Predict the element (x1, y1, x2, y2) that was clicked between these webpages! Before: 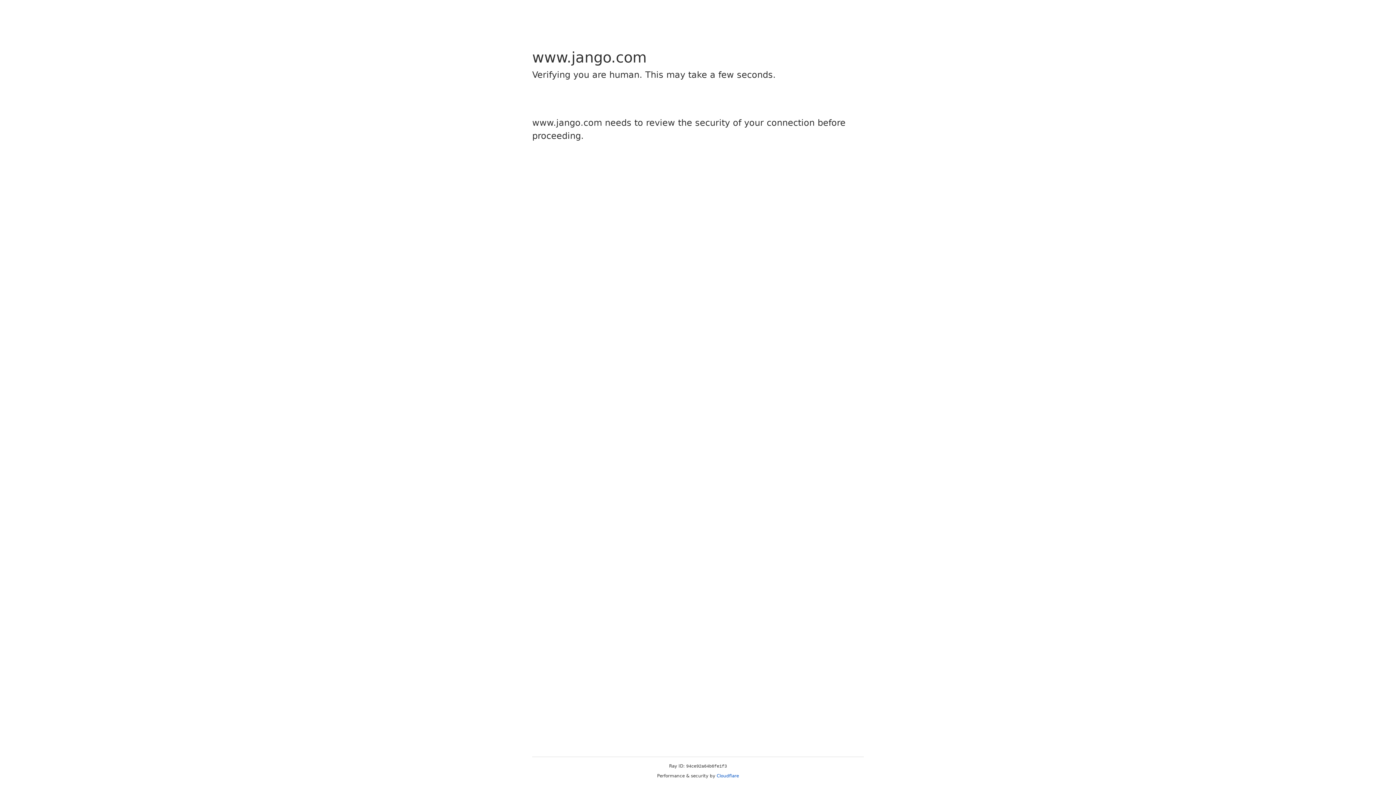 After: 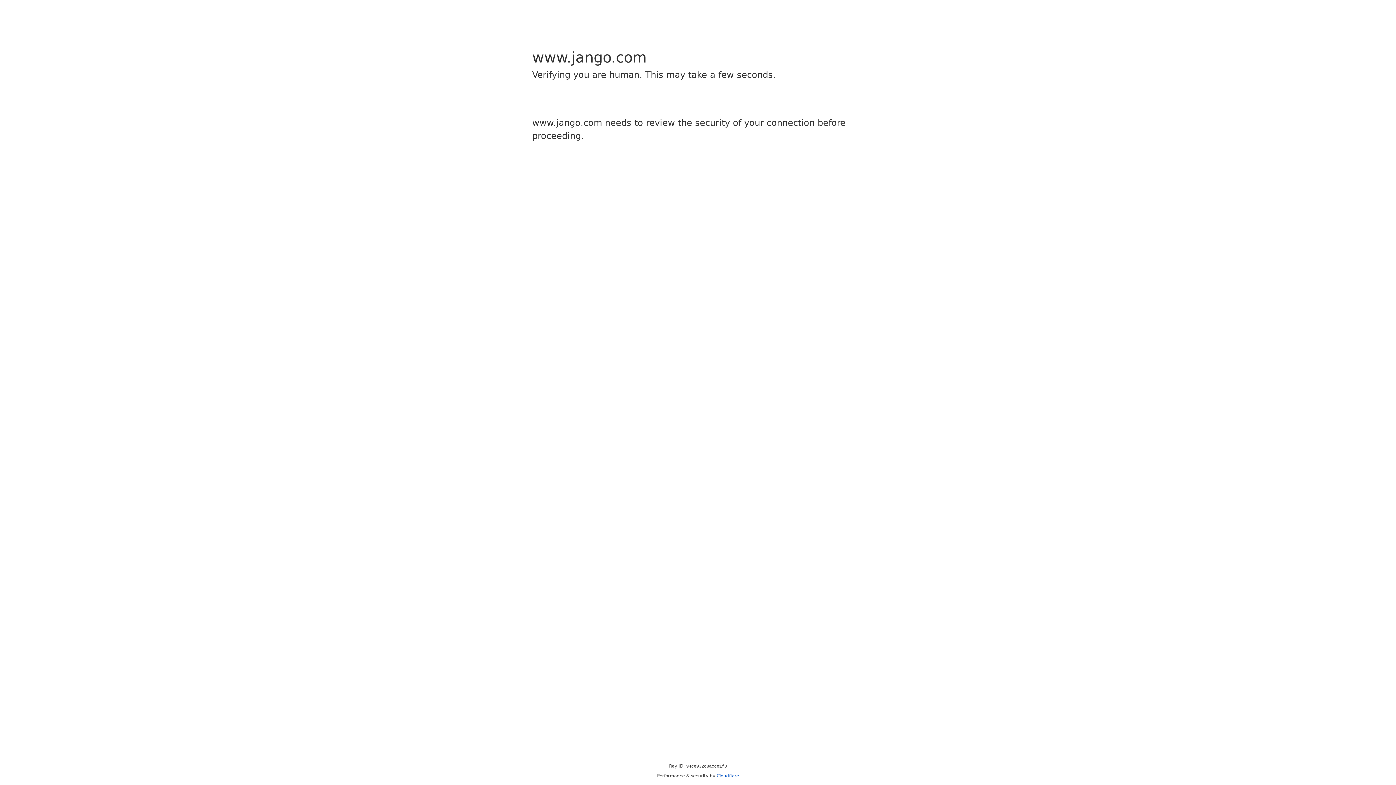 Action: bbox: (716, 773, 739, 778) label: Cloudflare